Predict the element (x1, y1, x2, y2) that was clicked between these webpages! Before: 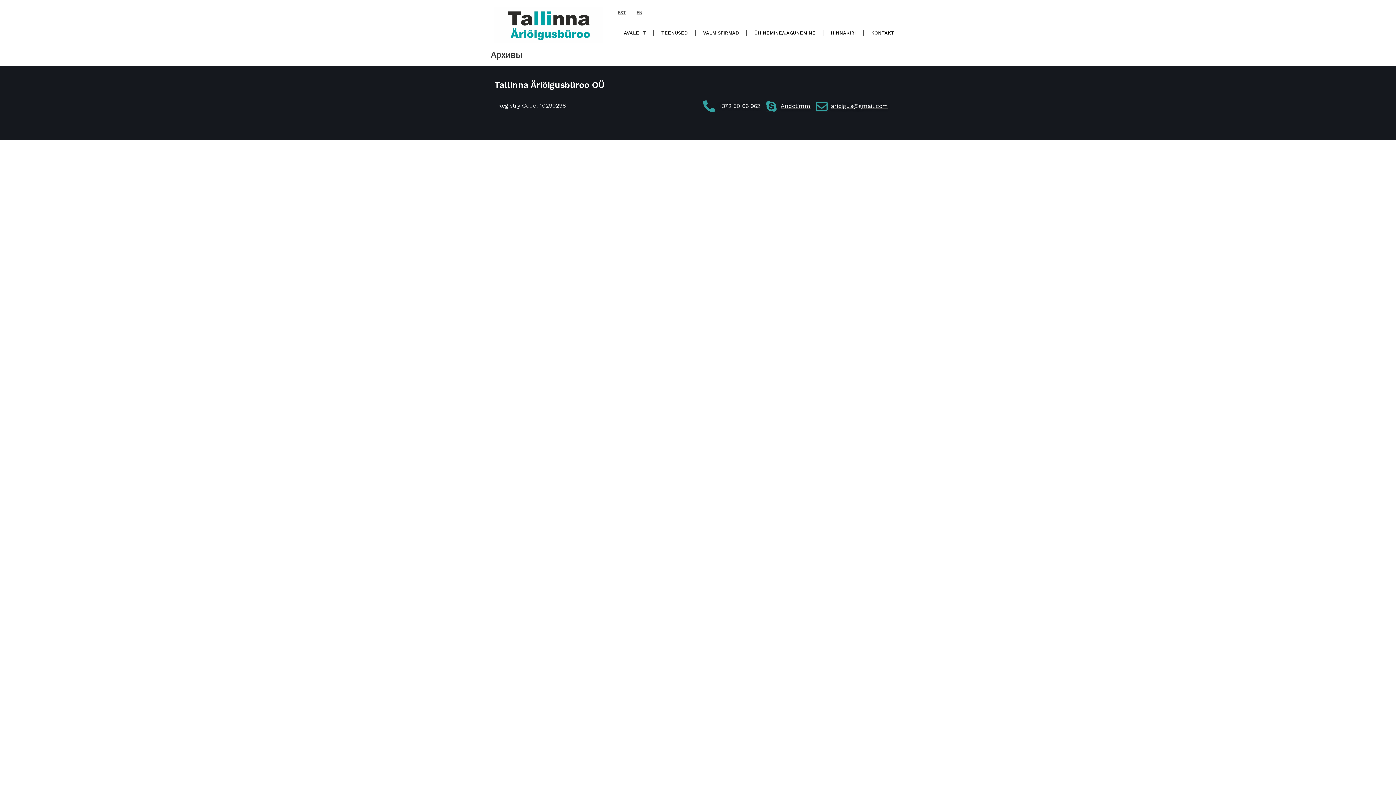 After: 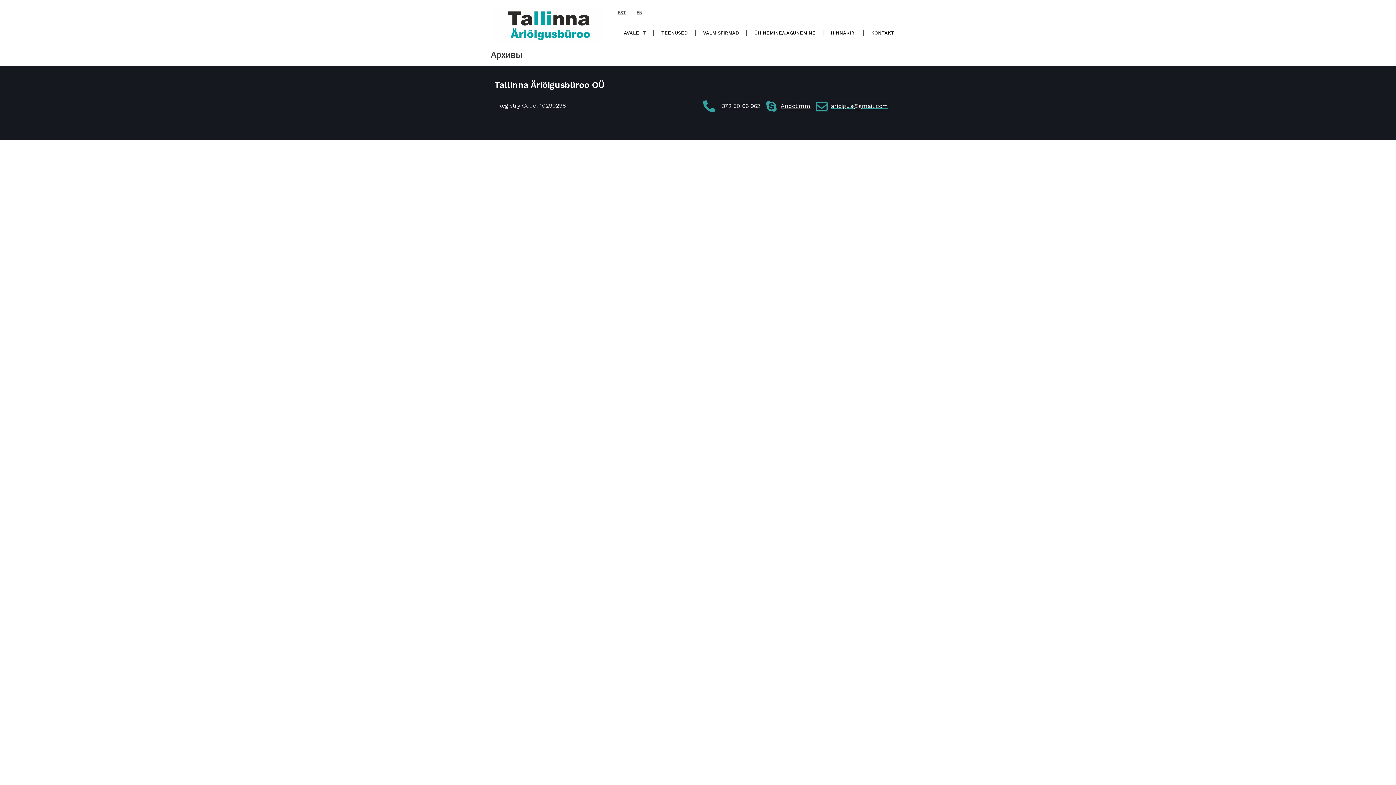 Action: bbox: (814, 100, 888, 112) label: arioigus@gmail.com